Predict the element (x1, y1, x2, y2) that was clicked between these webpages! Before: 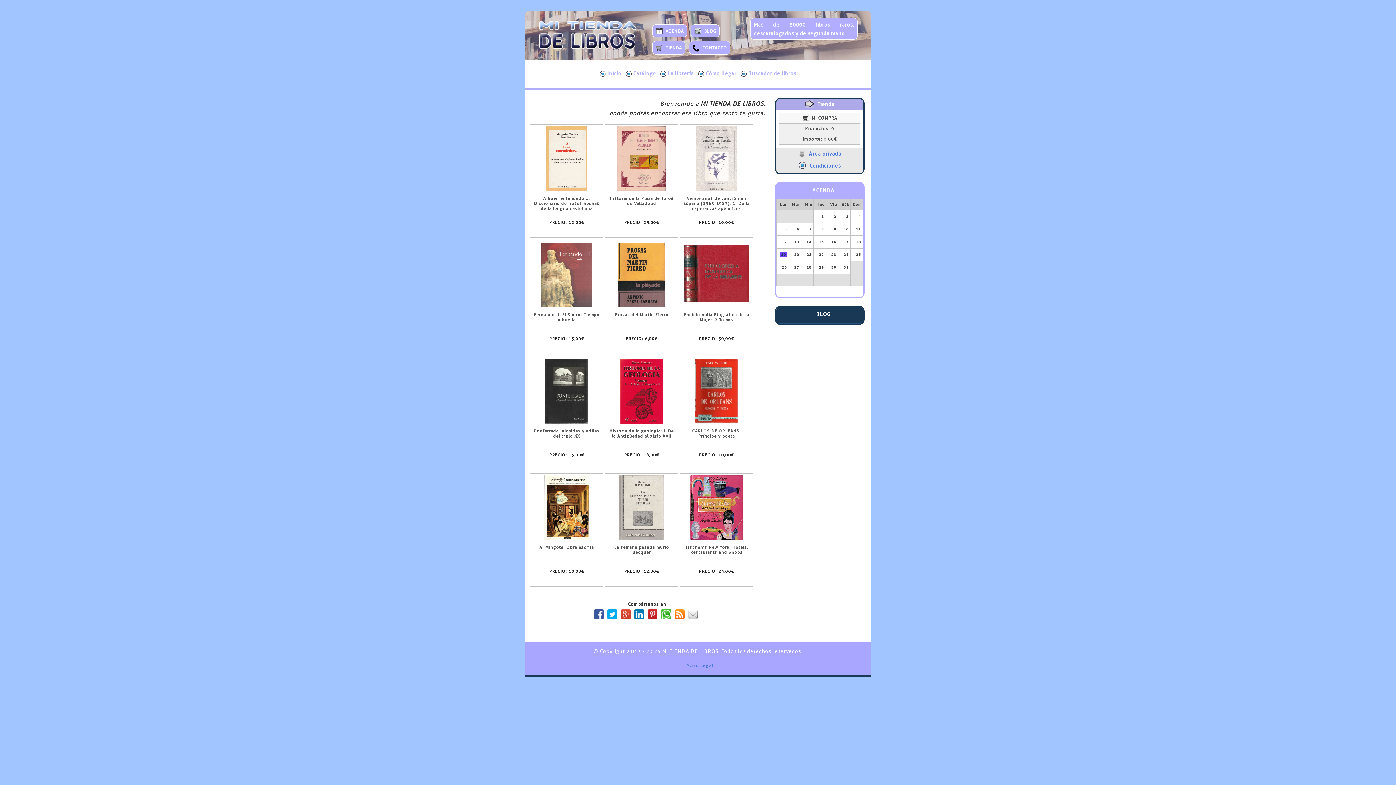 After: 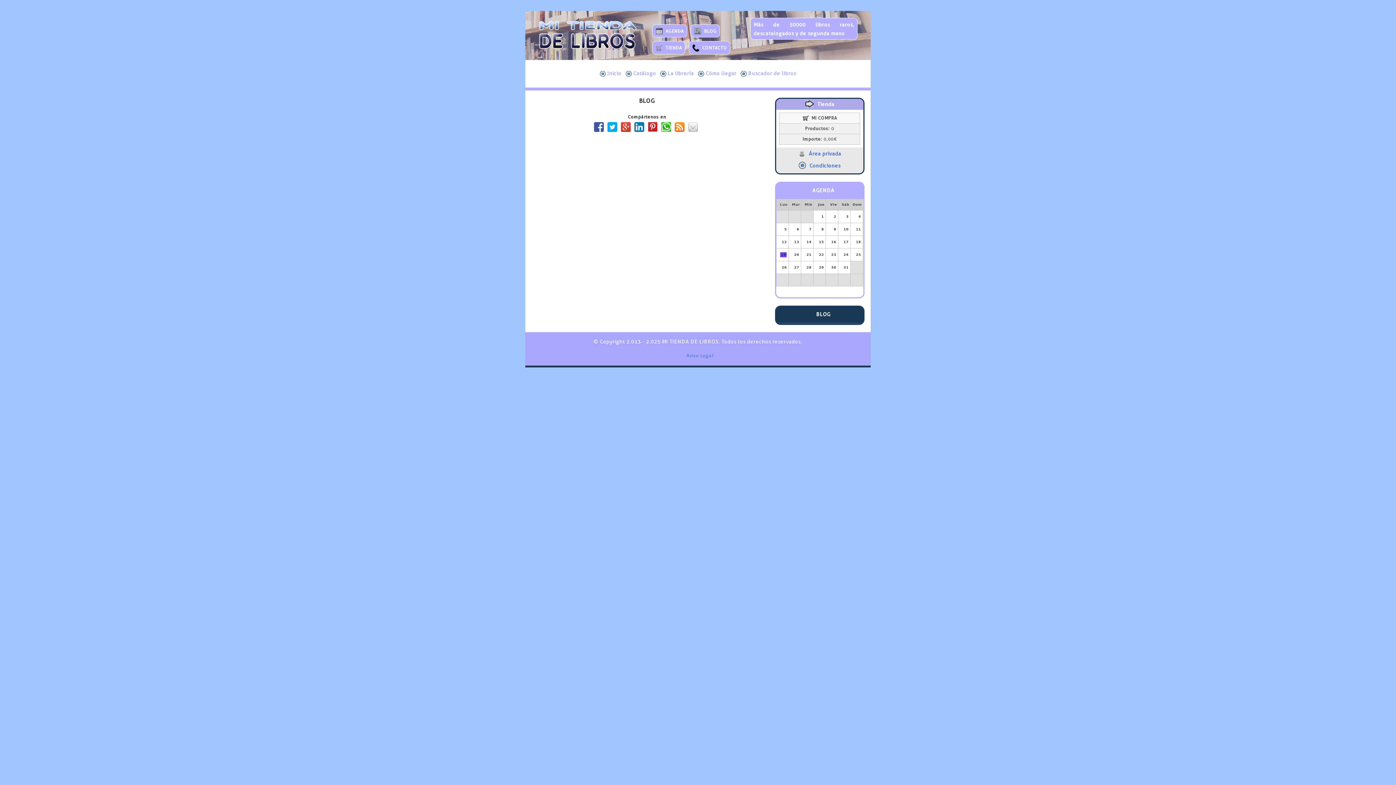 Action: label: BLOG
 bbox: (690, 24, 720, 37)